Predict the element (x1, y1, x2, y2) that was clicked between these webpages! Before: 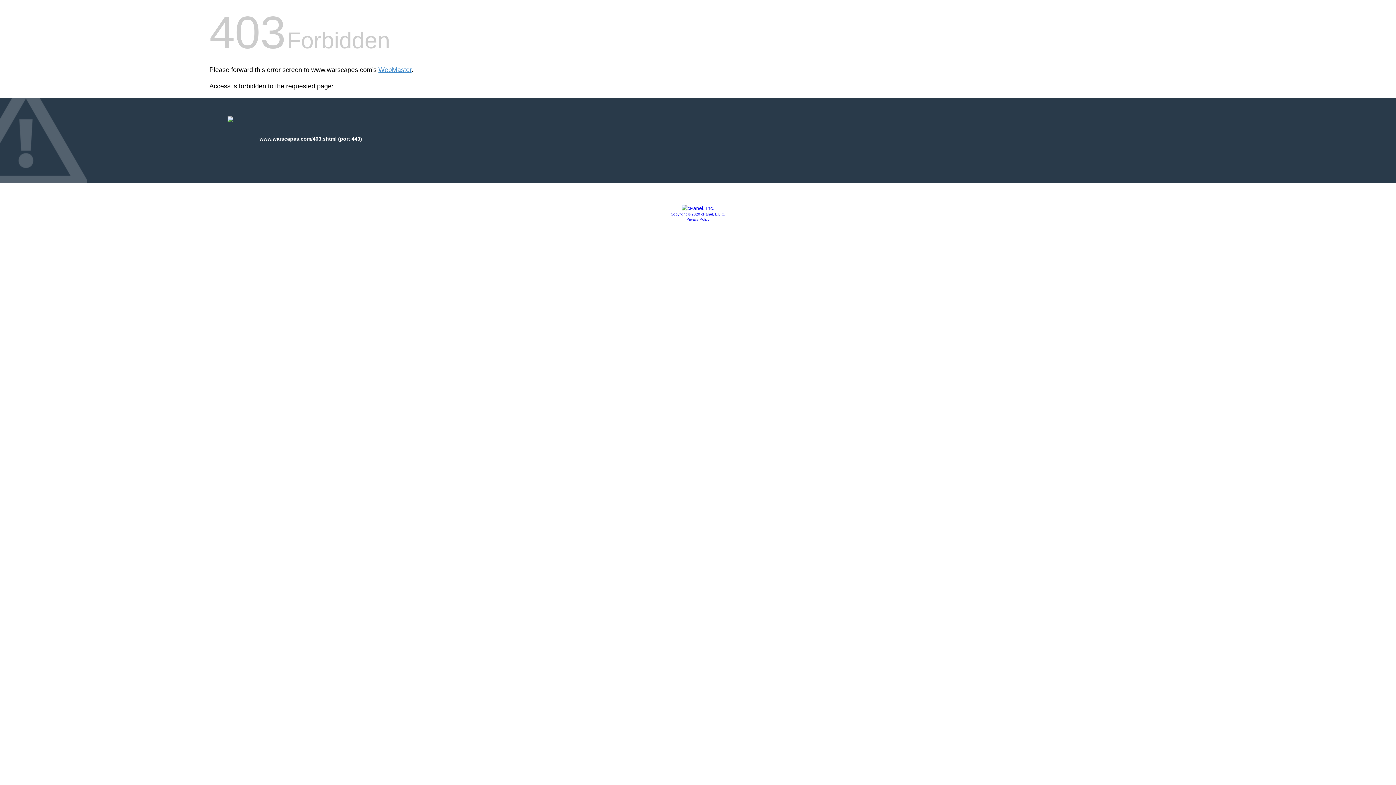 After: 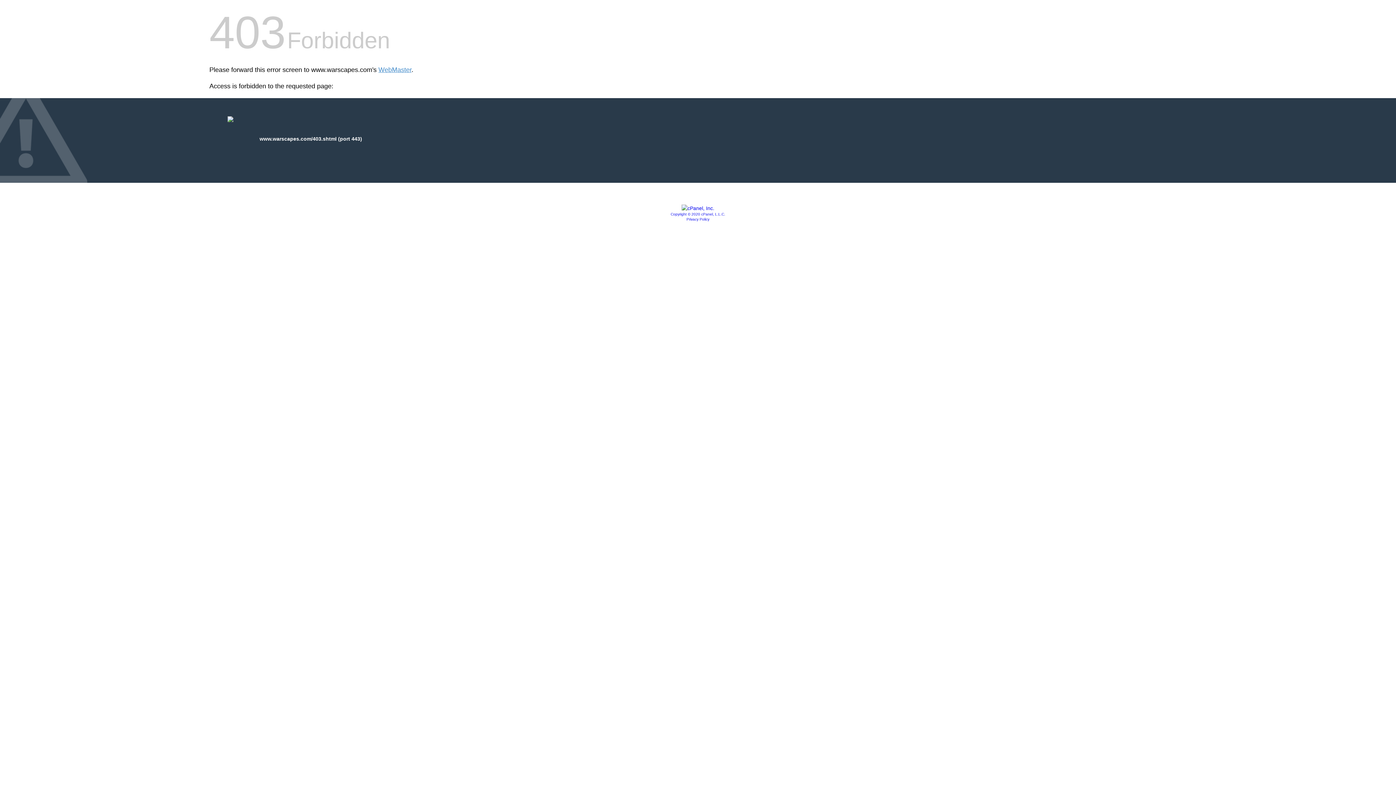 Action: label: Copyright © 2020 cPanel, L.L.C. bbox: (670, 212, 725, 216)